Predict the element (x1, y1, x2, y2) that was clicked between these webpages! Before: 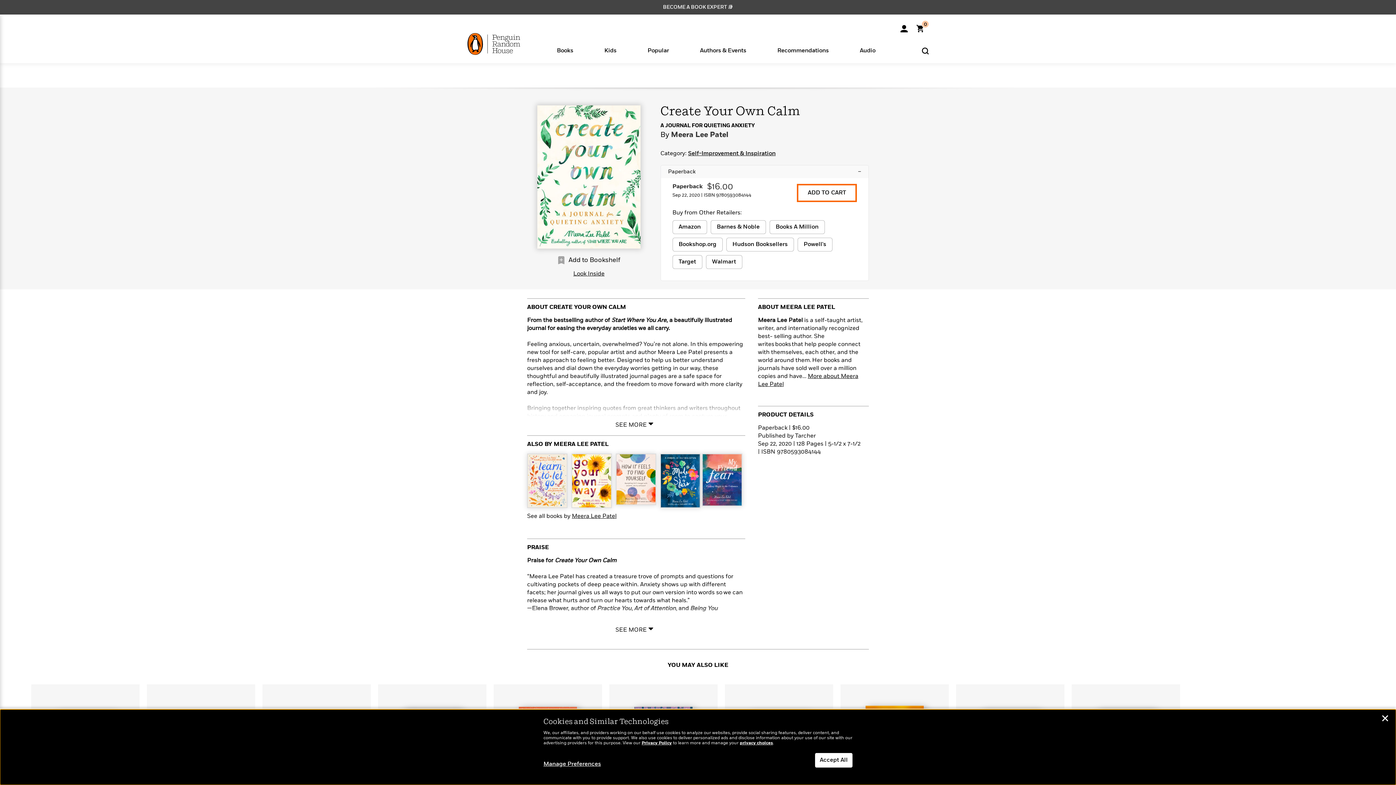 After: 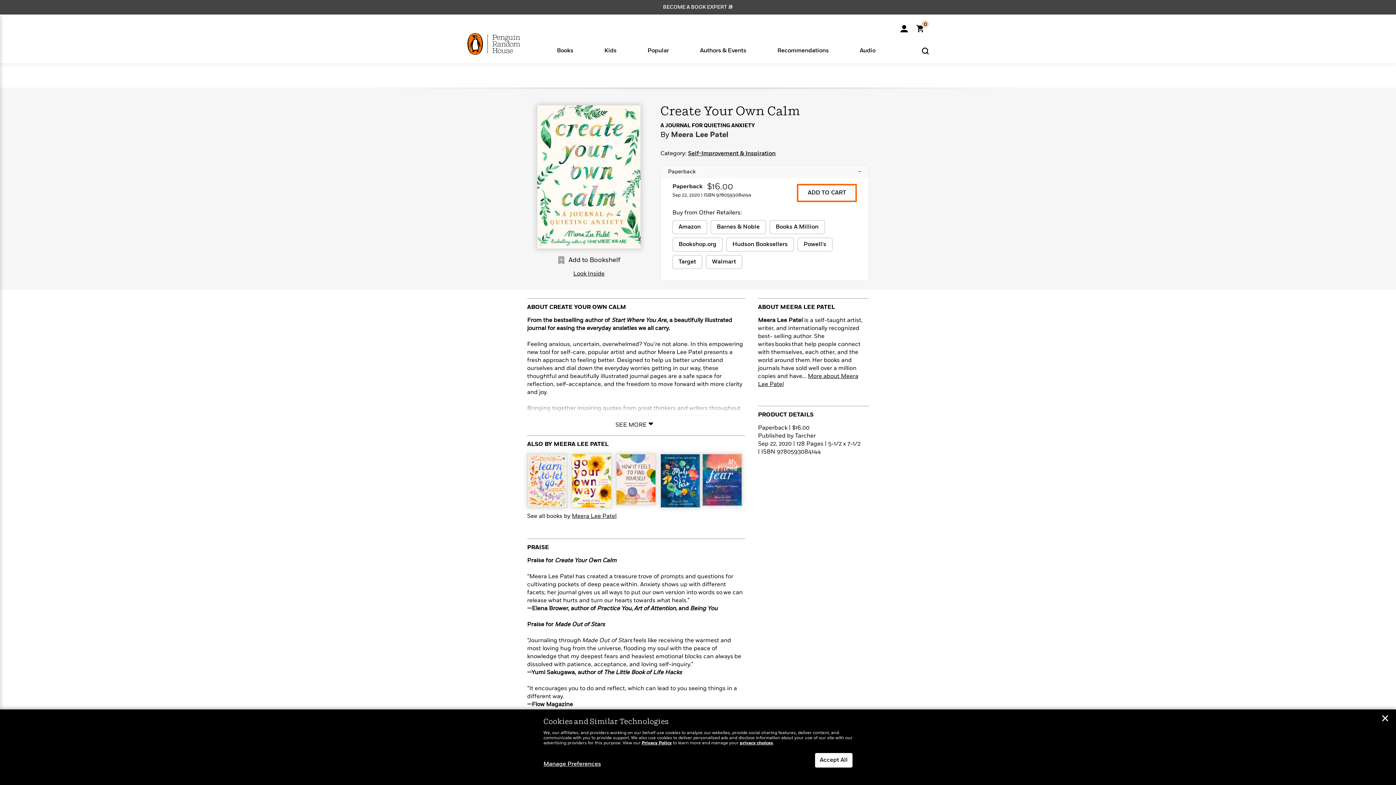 Action: label: SEE MORE bbox: (612, 622, 660, 633)